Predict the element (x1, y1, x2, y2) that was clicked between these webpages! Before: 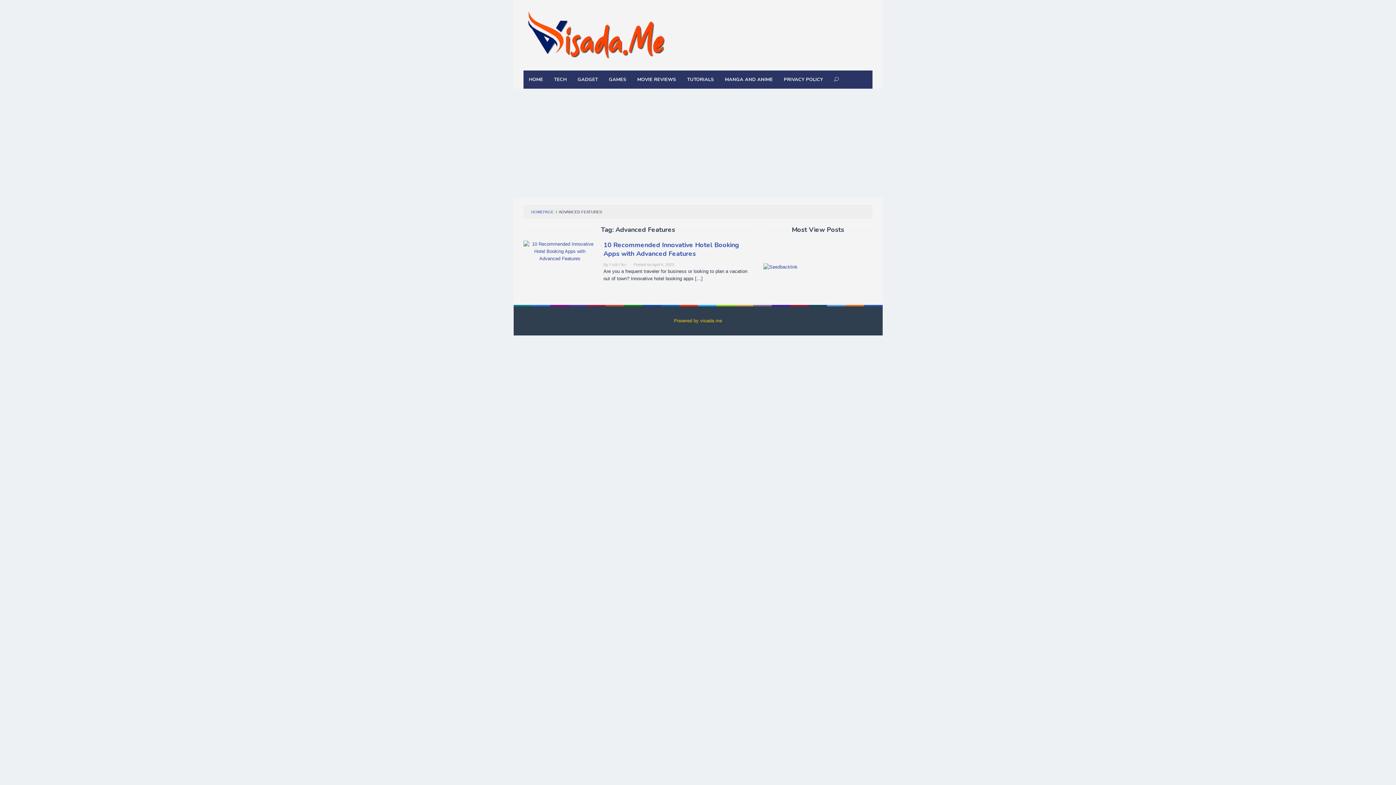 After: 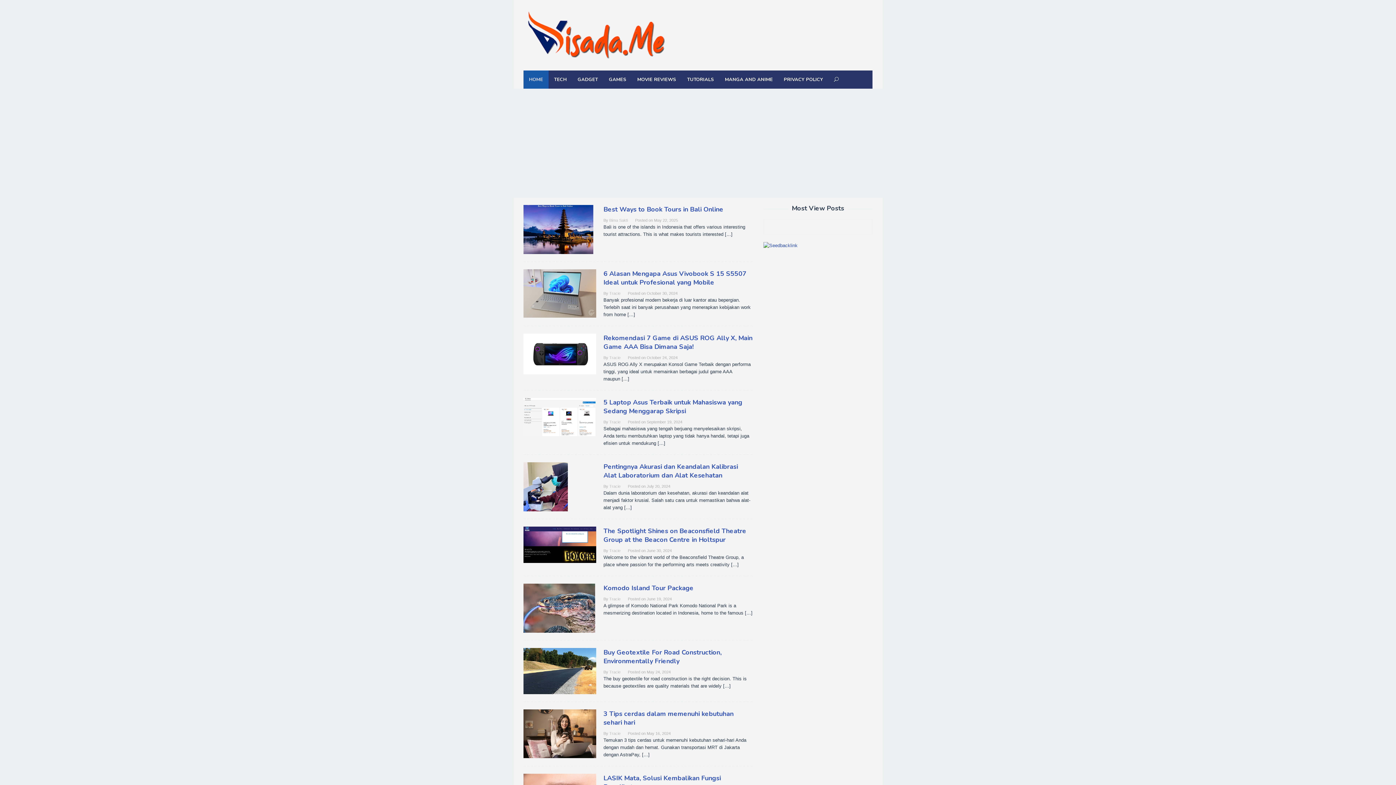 Action: label: HOME bbox: (523, 70, 548, 88)